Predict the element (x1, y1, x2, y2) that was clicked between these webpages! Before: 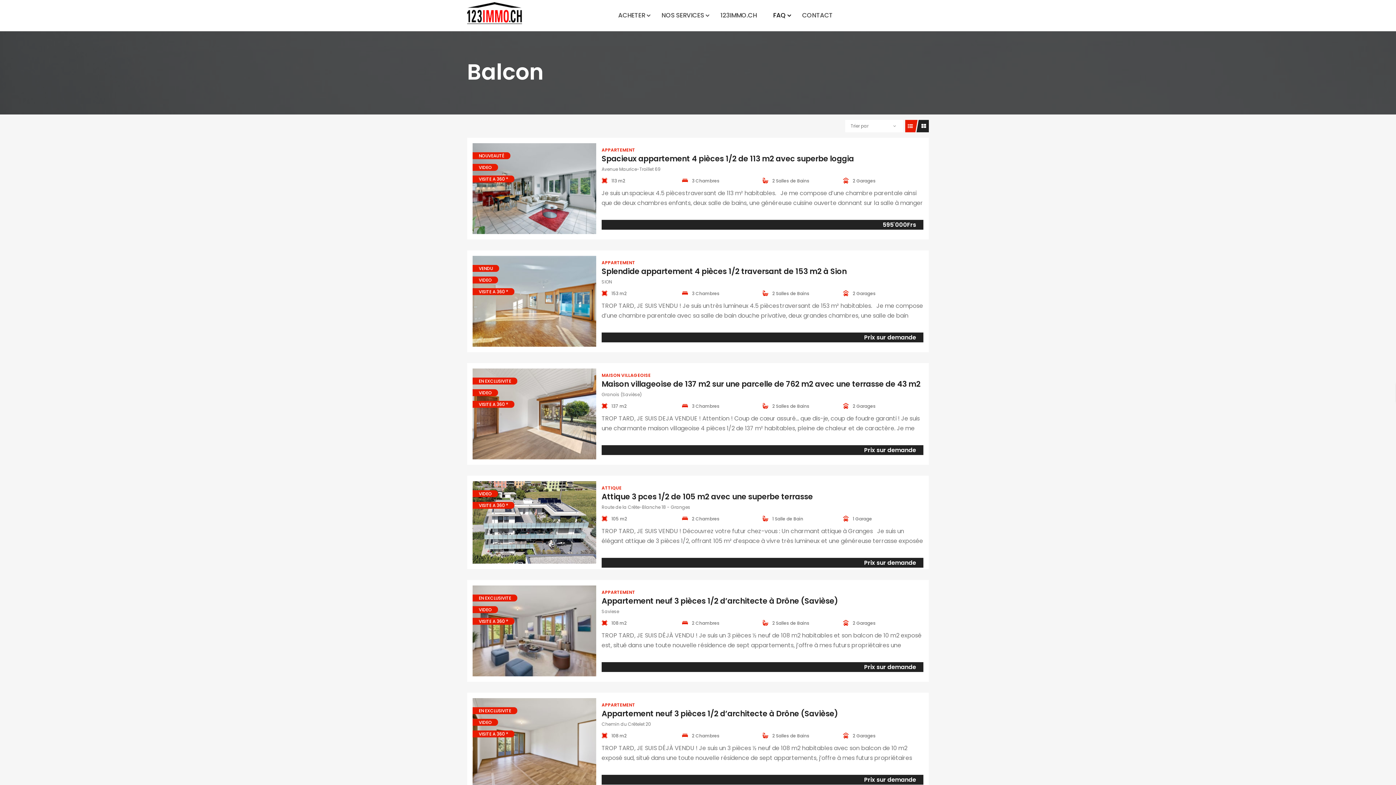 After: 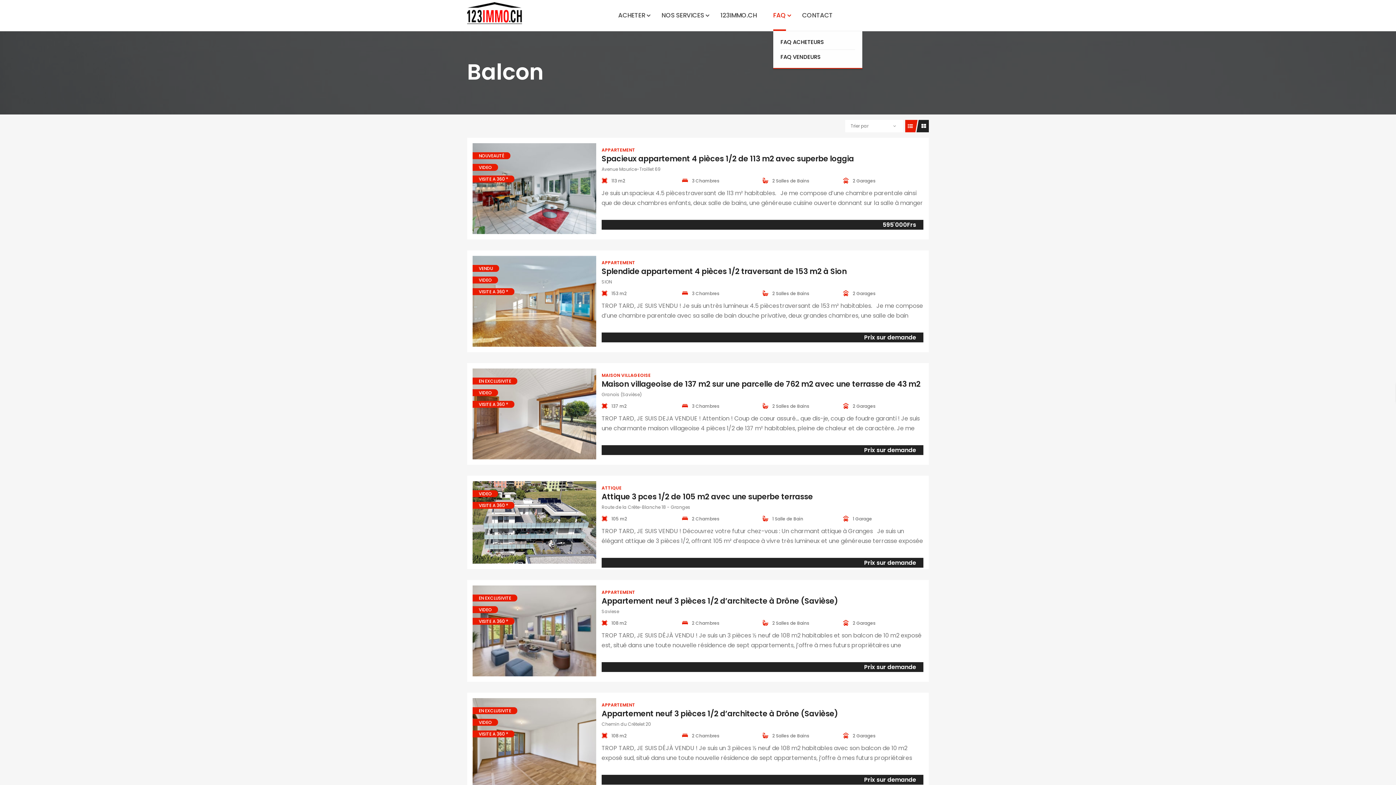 Action: label: FAQ bbox: (773, 0, 786, 30)